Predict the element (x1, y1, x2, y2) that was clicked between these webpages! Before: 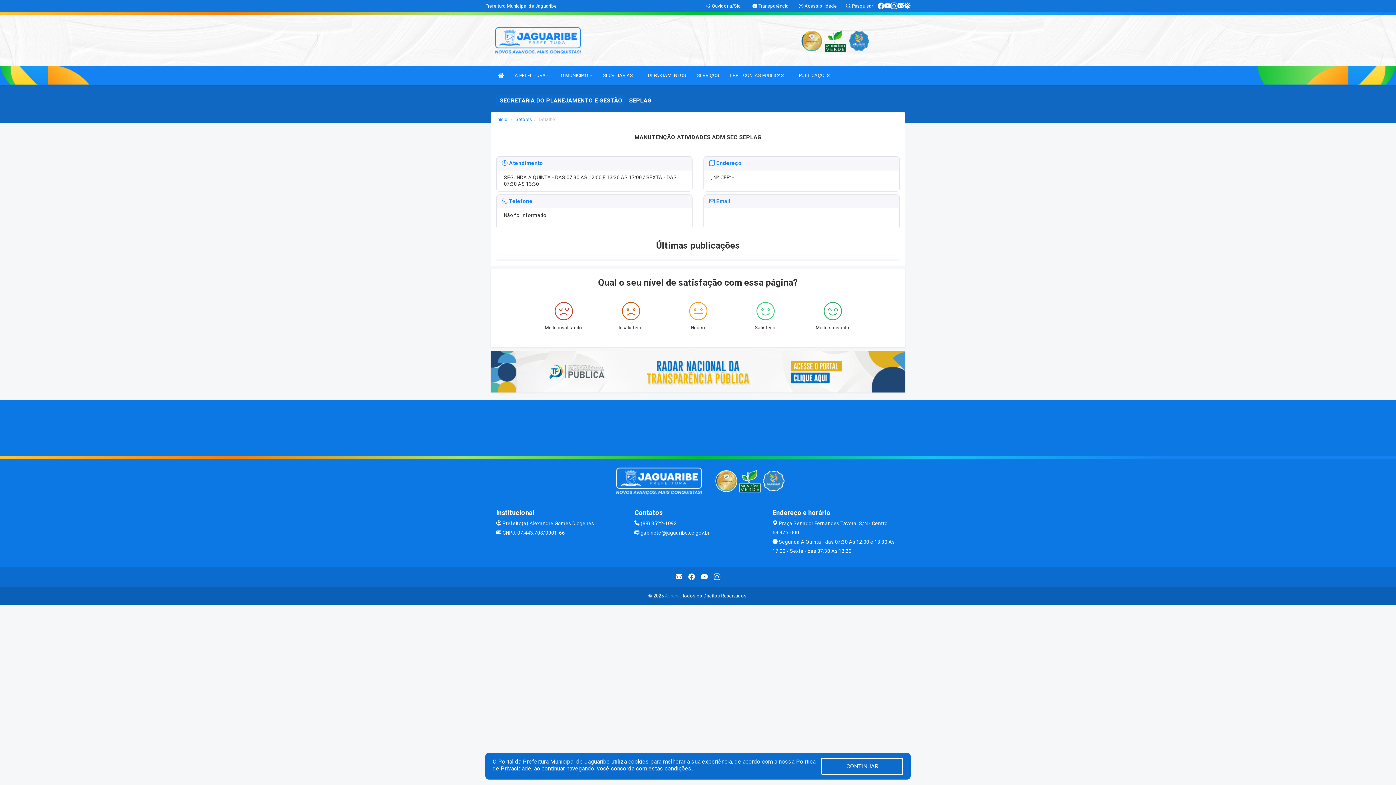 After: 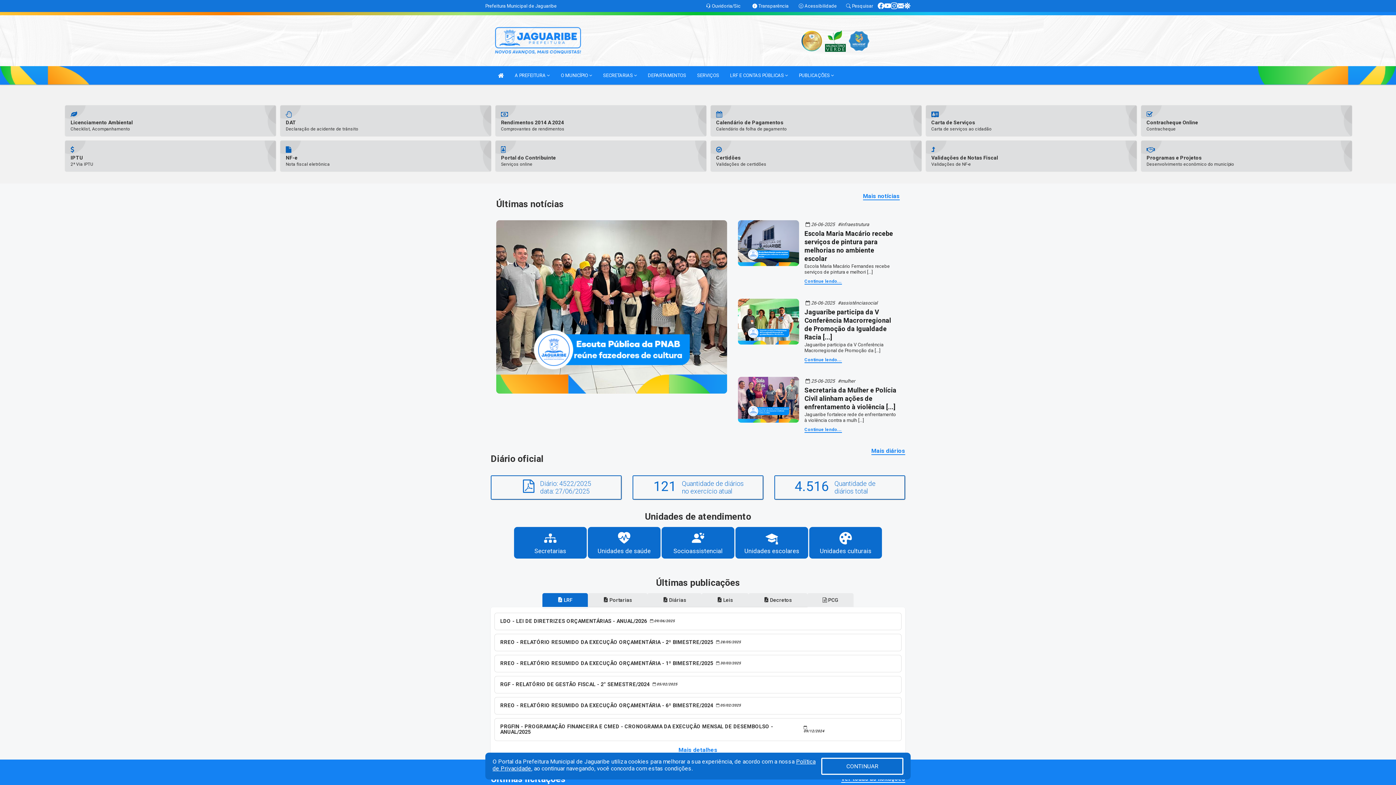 Action: label: Prefeitura Municipal de Jaguaribe bbox: (485, 3, 556, 8)